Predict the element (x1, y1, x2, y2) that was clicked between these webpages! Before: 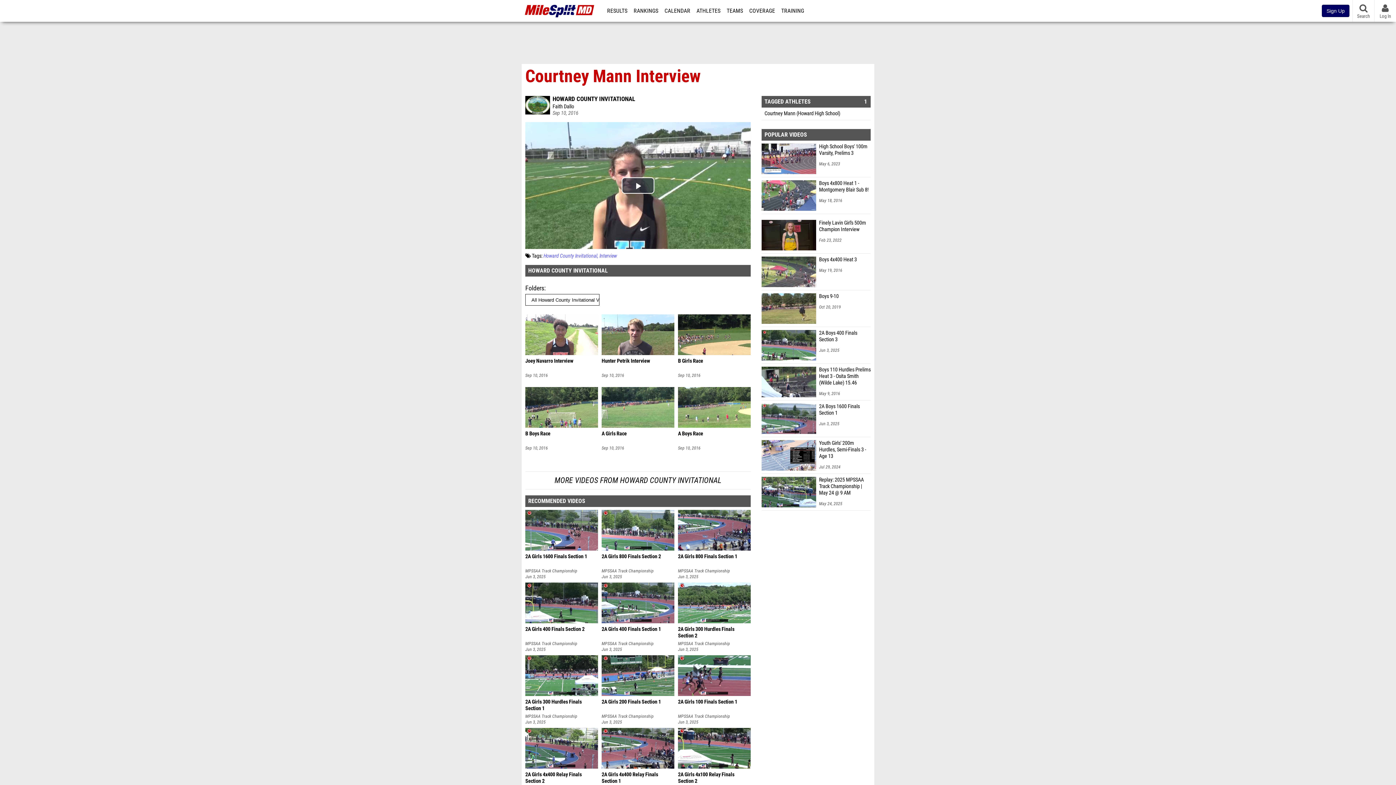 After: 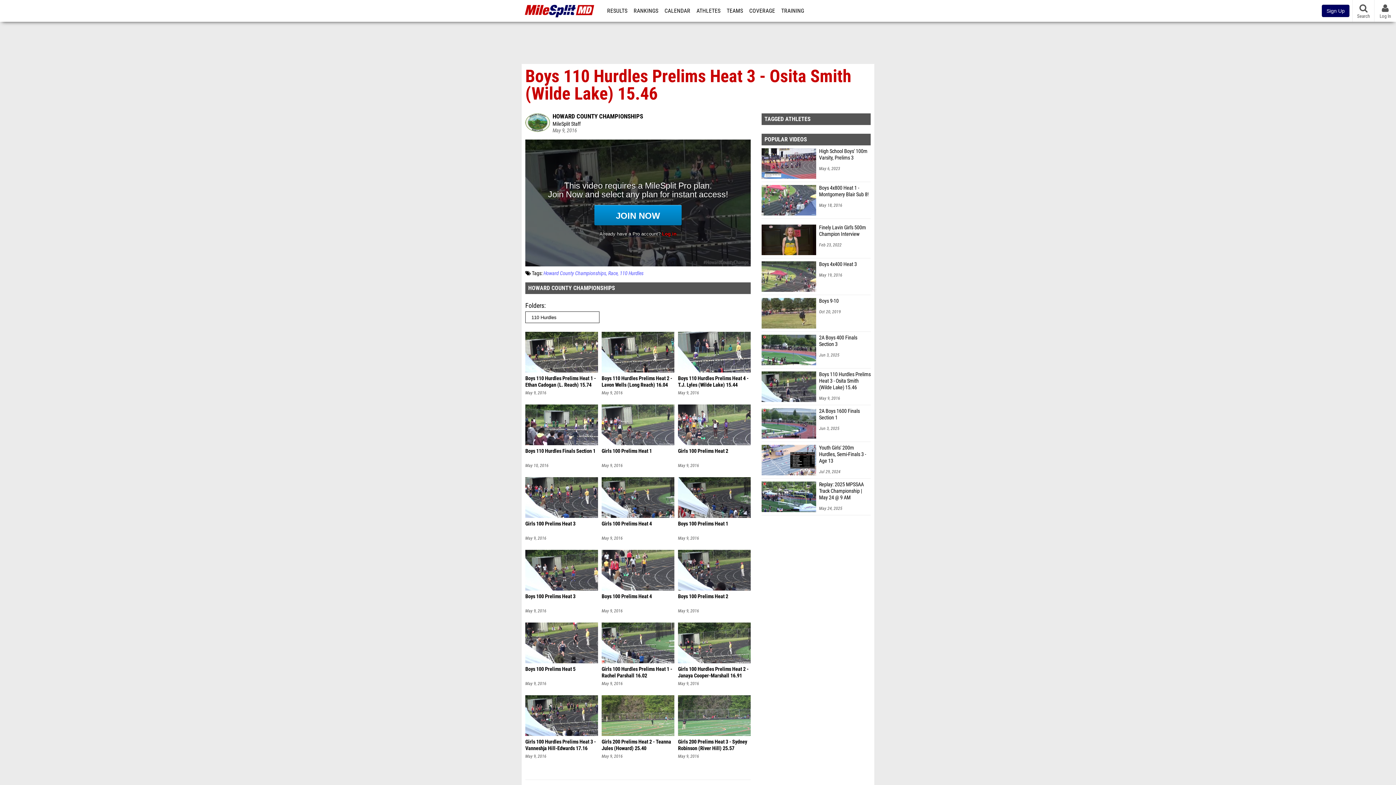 Action: bbox: (761, 366, 816, 397)